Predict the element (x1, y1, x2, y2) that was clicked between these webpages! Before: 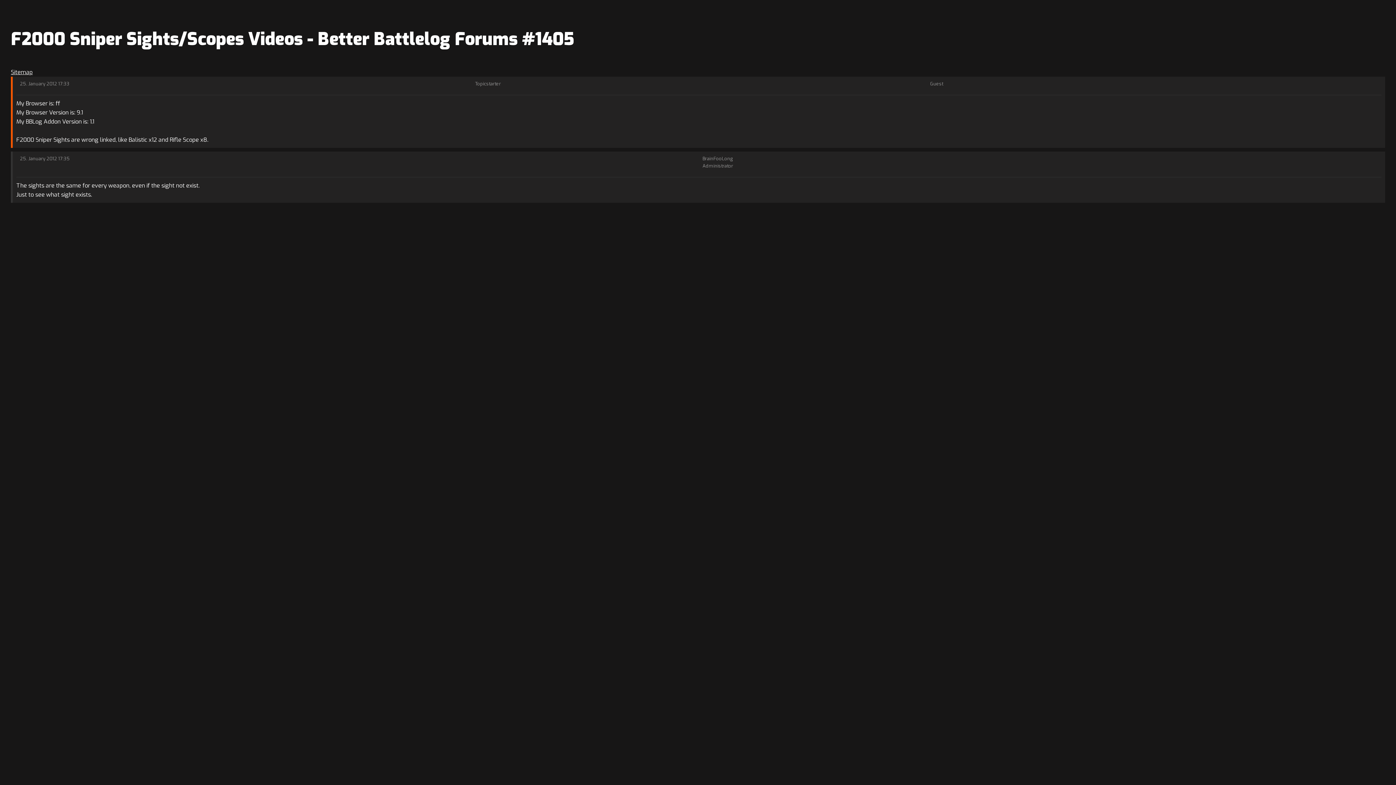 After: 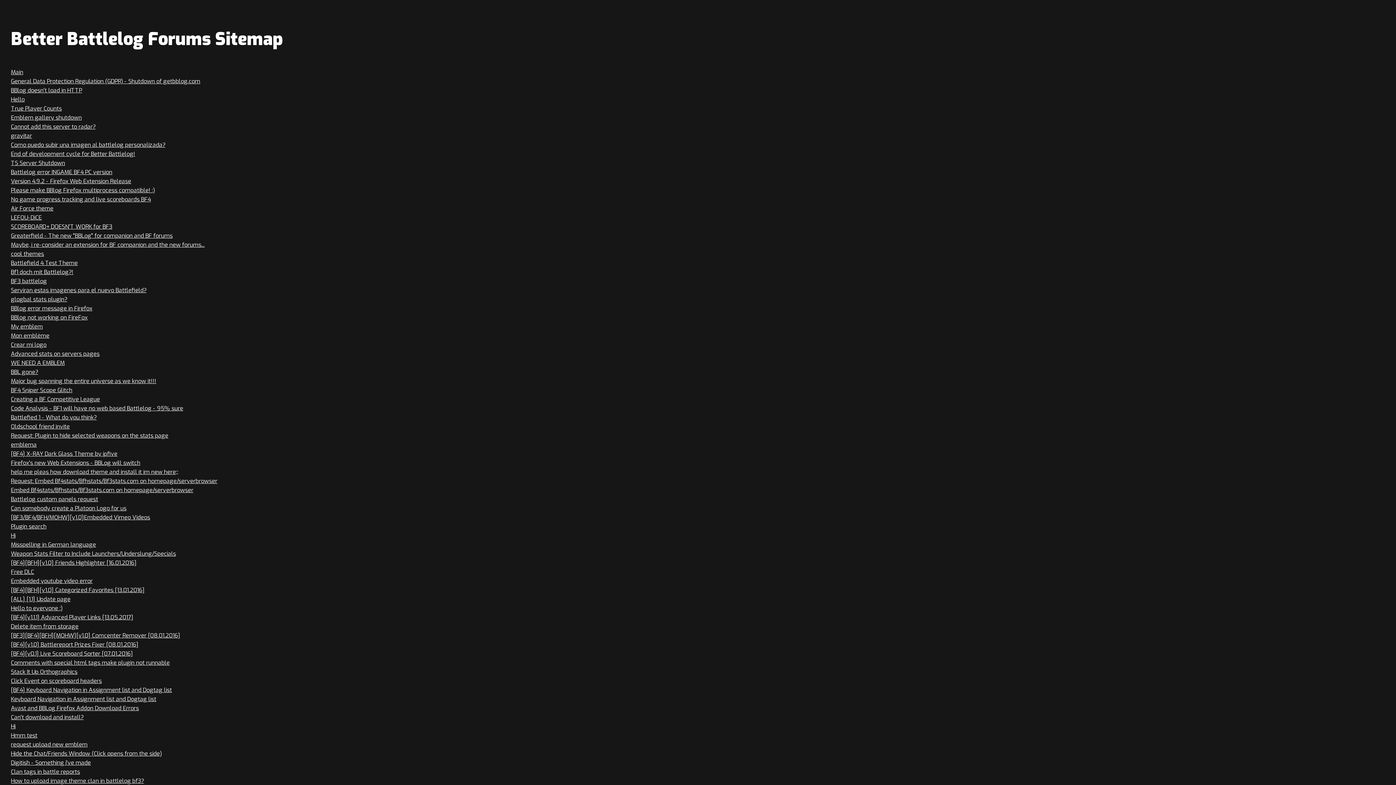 Action: bbox: (10, 68, 32, 75) label: Sitemap